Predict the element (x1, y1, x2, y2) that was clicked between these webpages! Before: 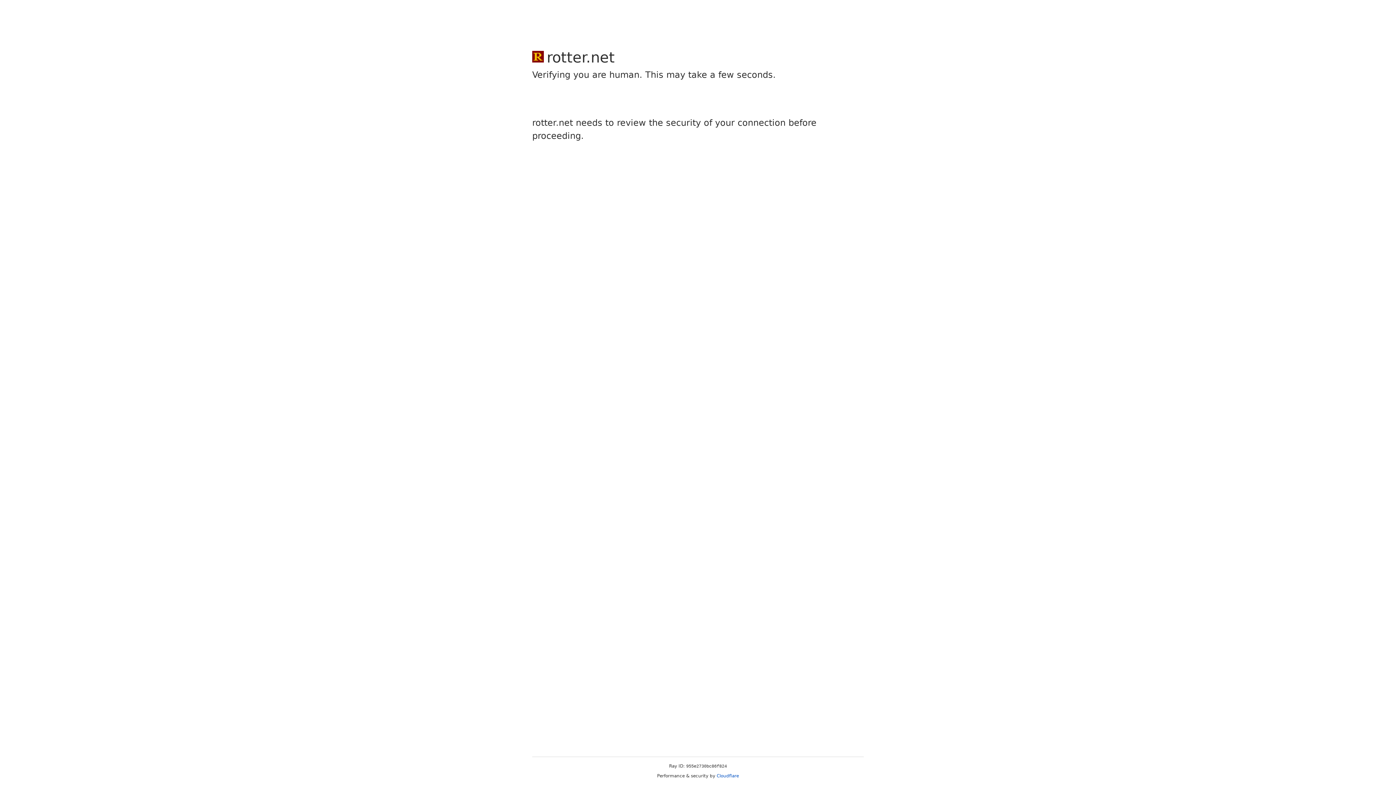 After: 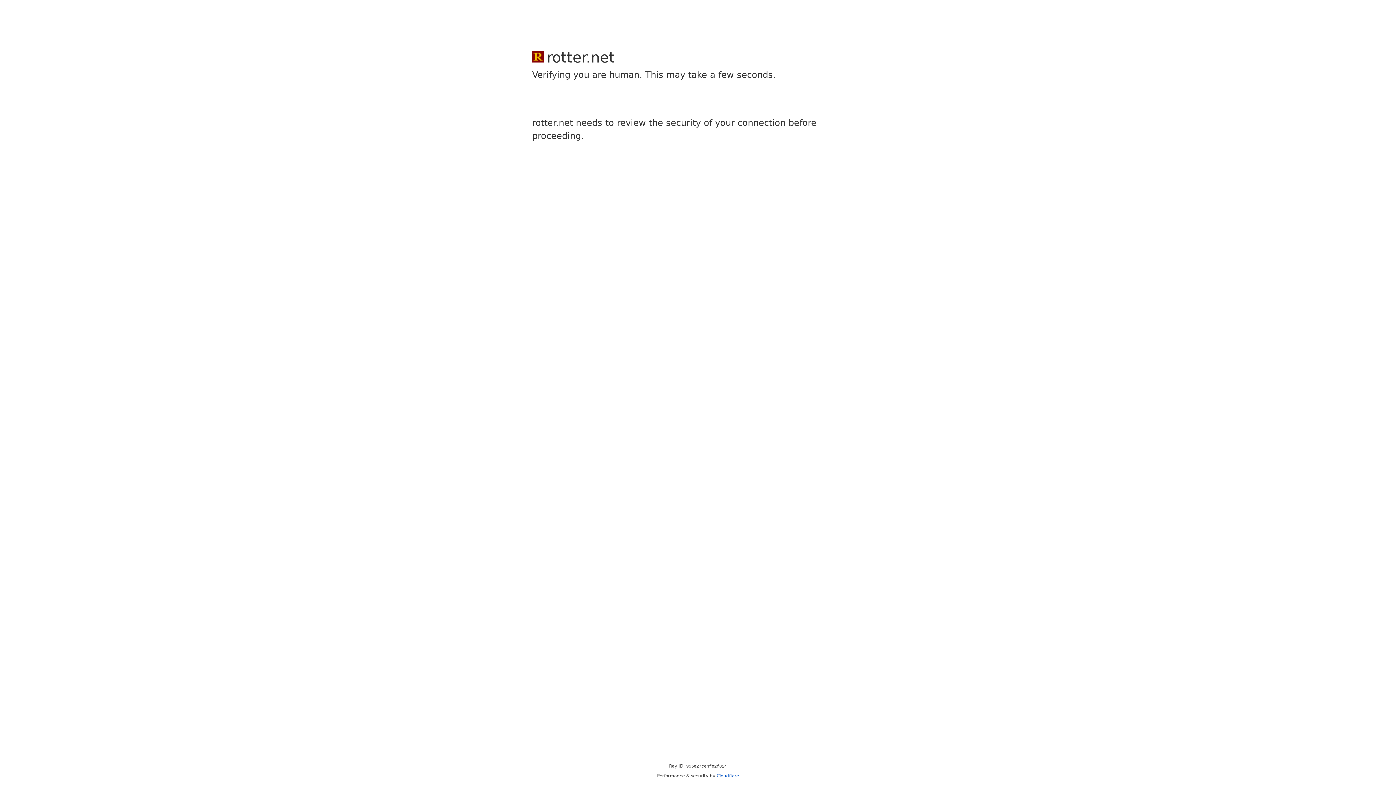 Action: label: Cloudflare bbox: (716, 773, 739, 778)